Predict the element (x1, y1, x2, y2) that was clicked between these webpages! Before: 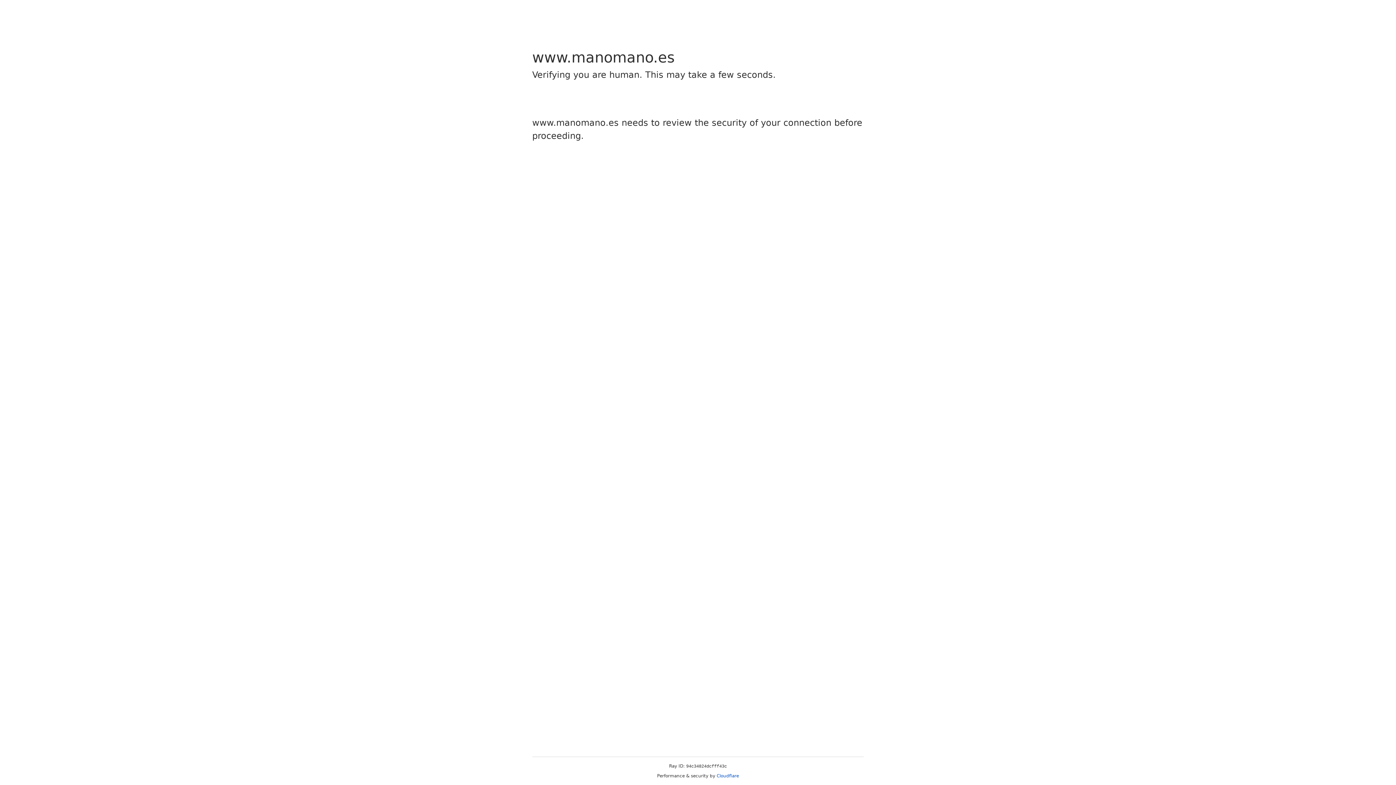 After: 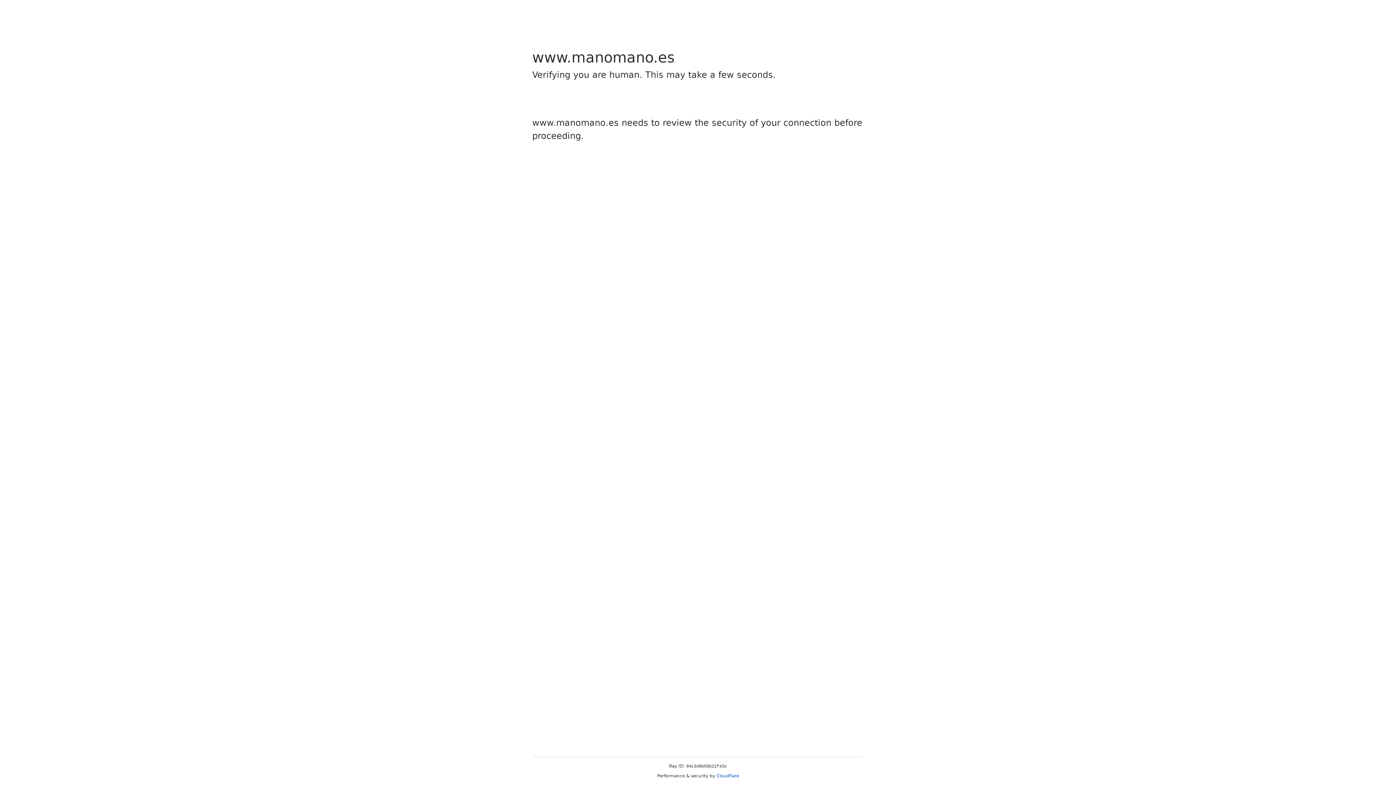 Action: label: Cloudflare bbox: (716, 773, 739, 778)